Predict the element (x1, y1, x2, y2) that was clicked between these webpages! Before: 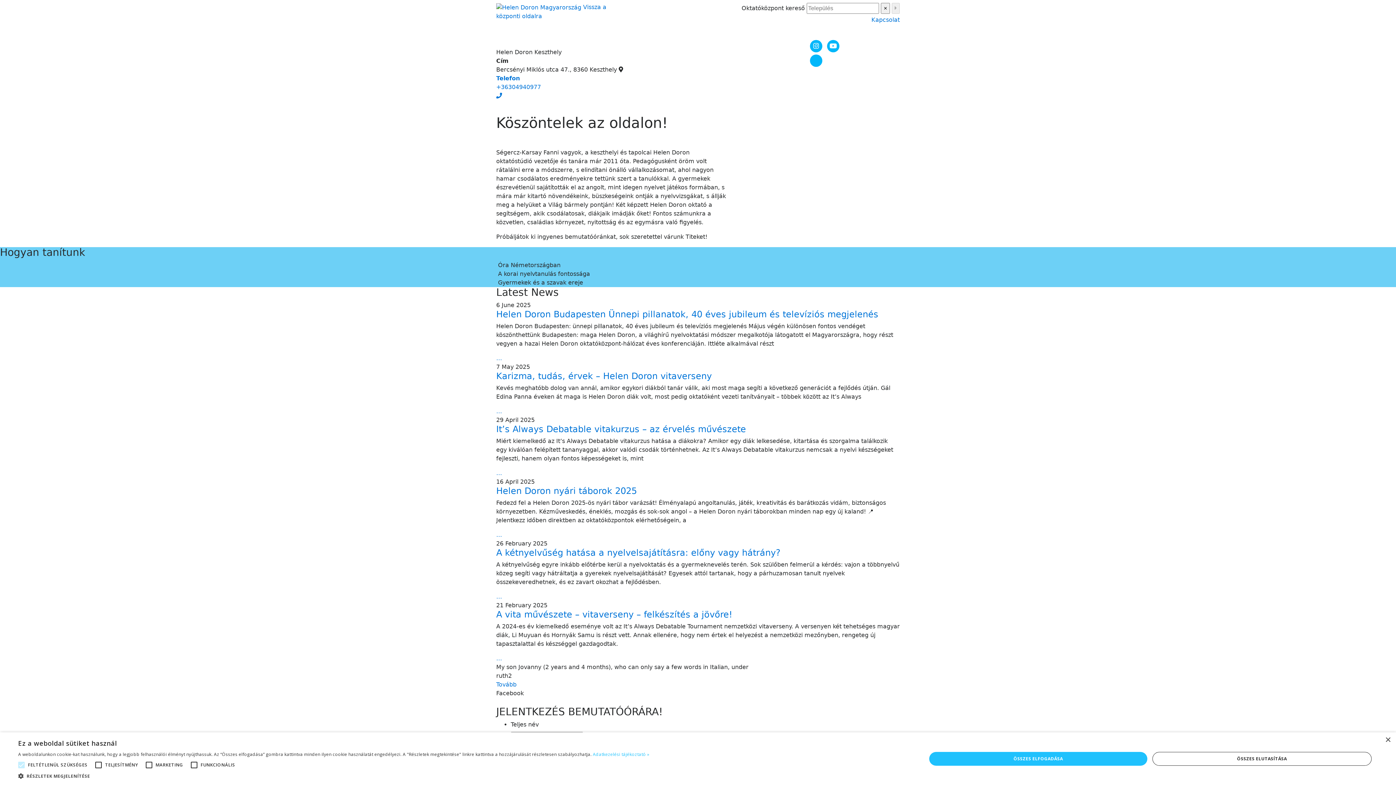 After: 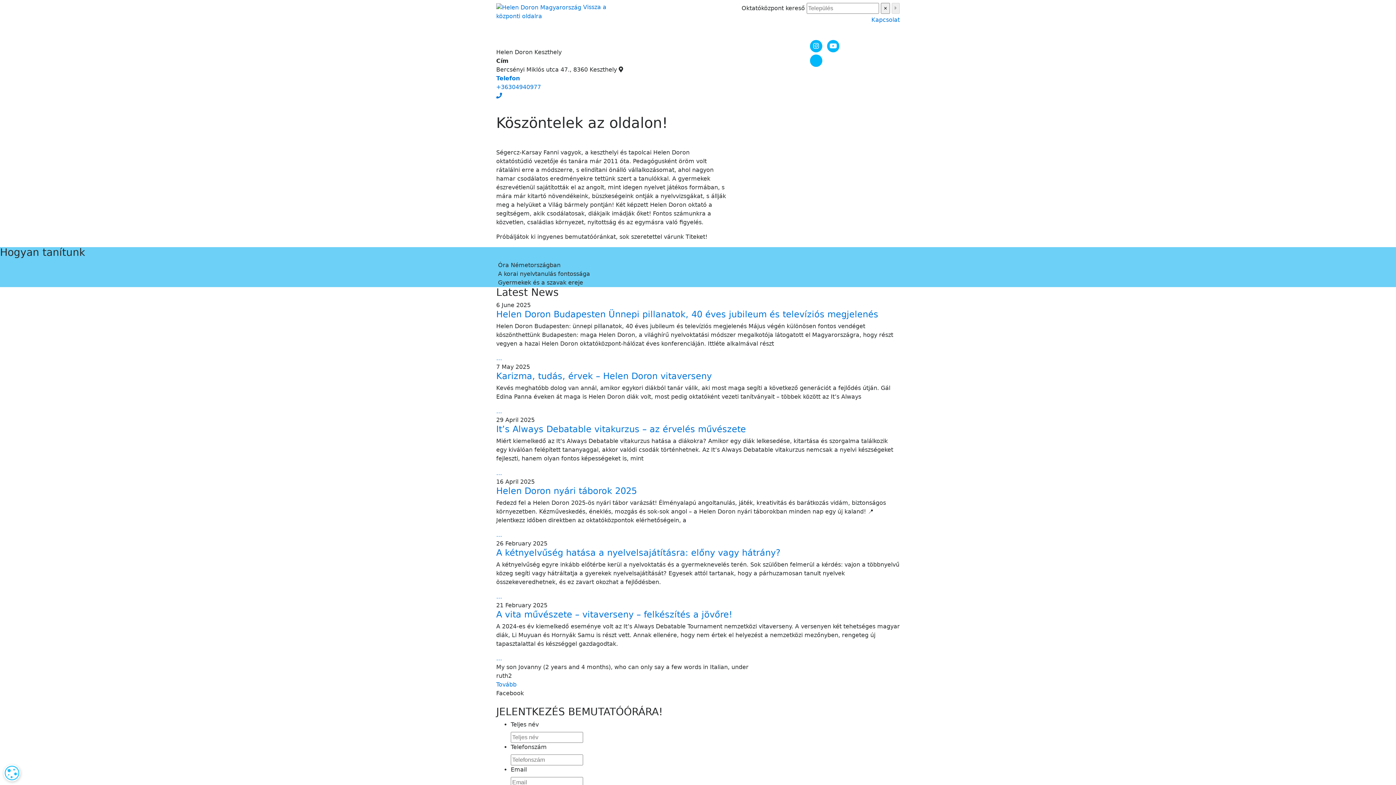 Action: bbox: (929, 752, 1147, 766) label: ÖSSZES ELFOGADÁSA